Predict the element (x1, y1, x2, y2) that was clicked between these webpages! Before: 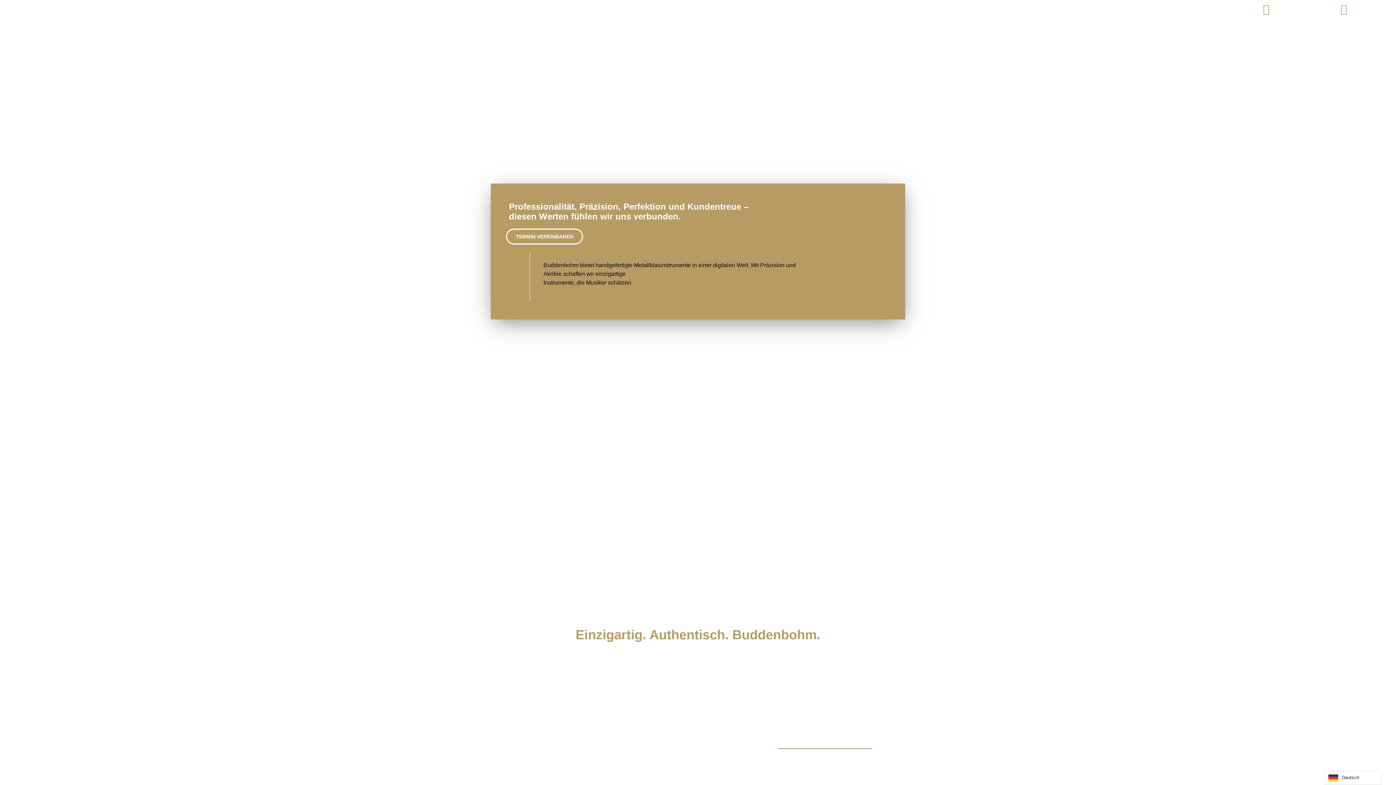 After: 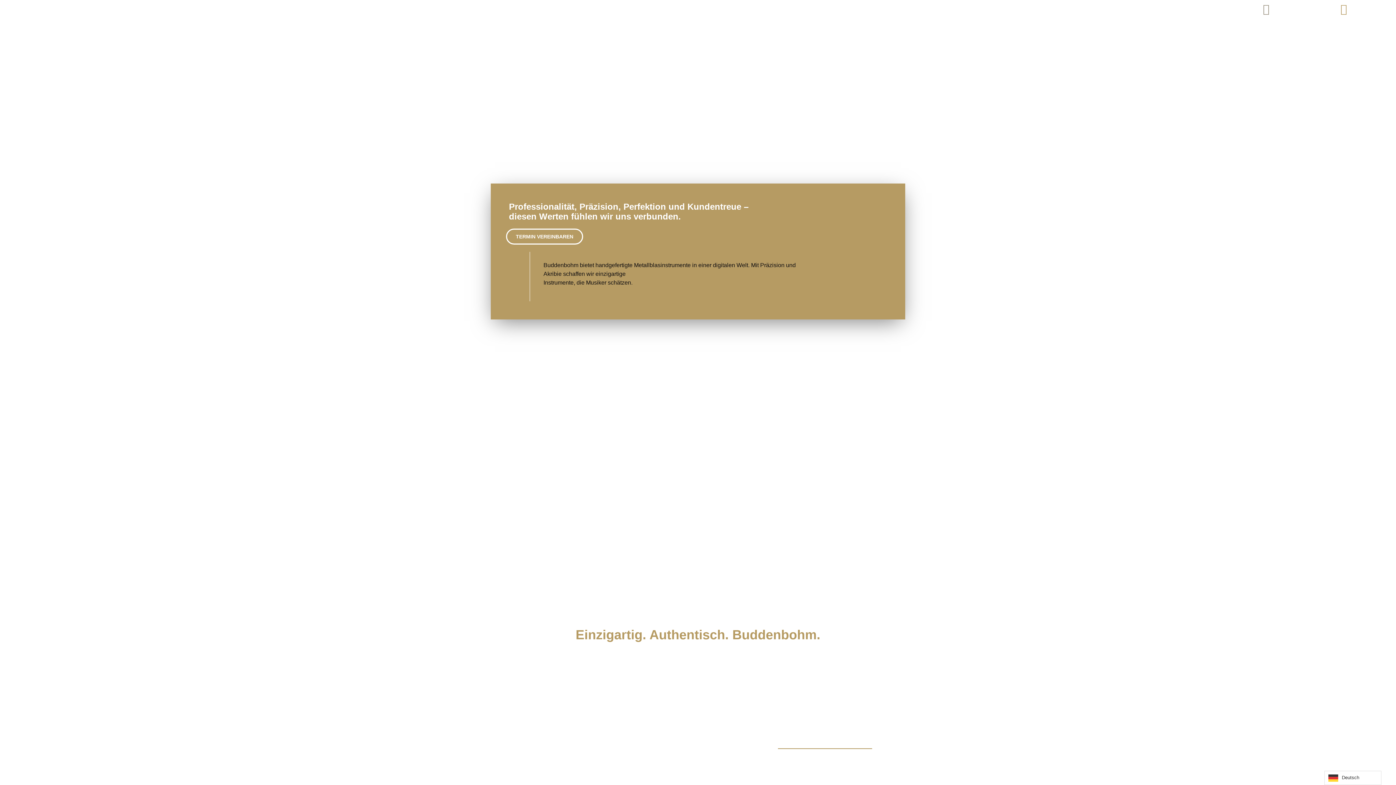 Action: bbox: (1261, 3, 1271, 14)